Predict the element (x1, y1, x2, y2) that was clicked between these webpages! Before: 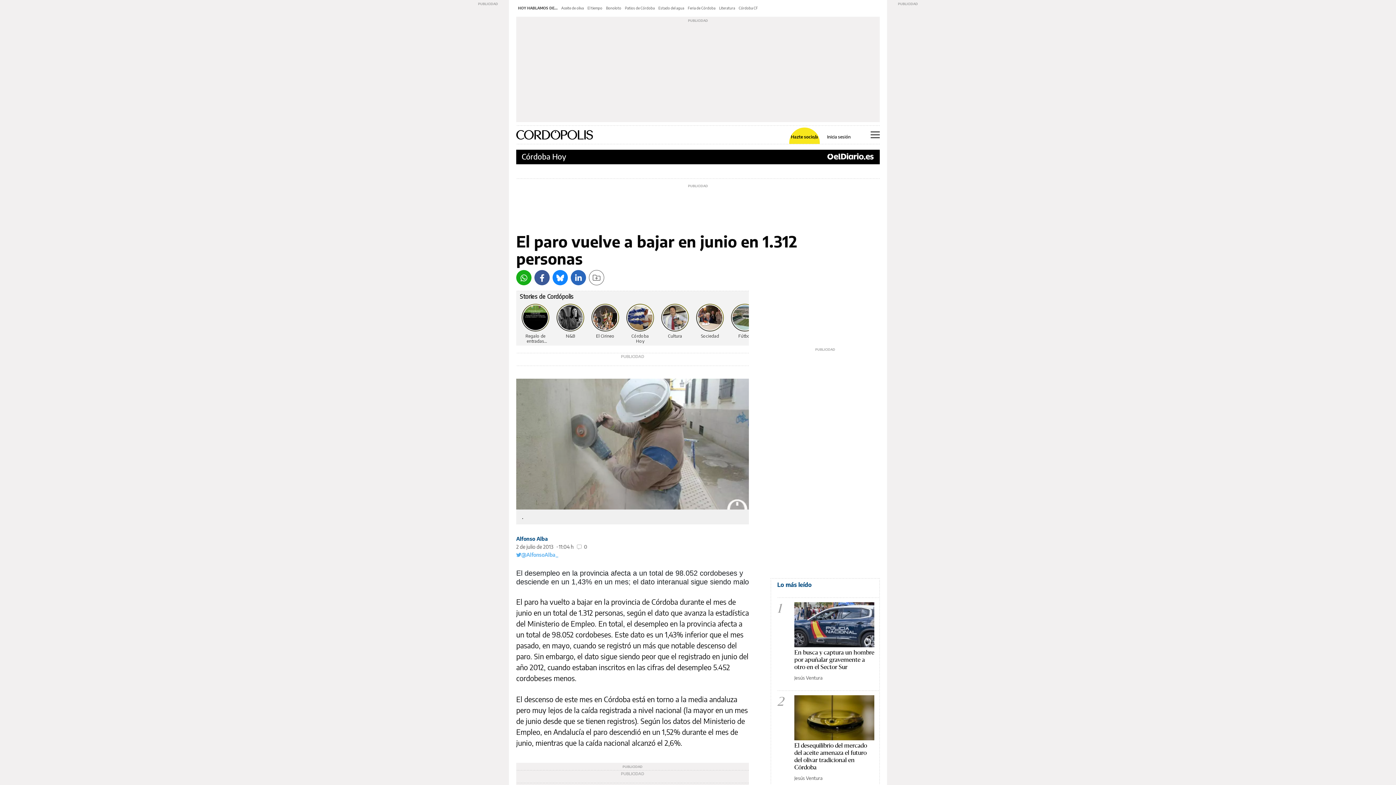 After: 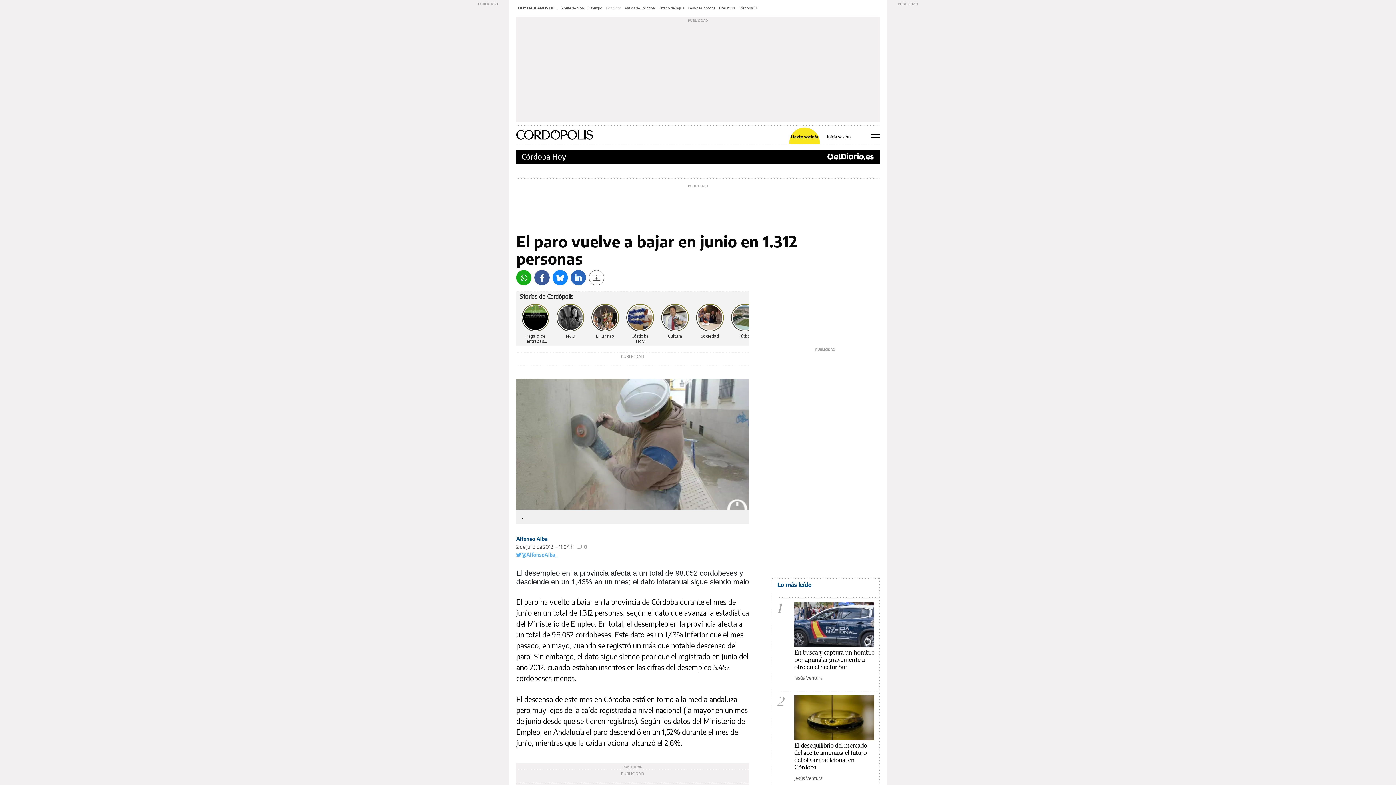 Action: bbox: (606, 5, 621, 10) label: Bonoloto